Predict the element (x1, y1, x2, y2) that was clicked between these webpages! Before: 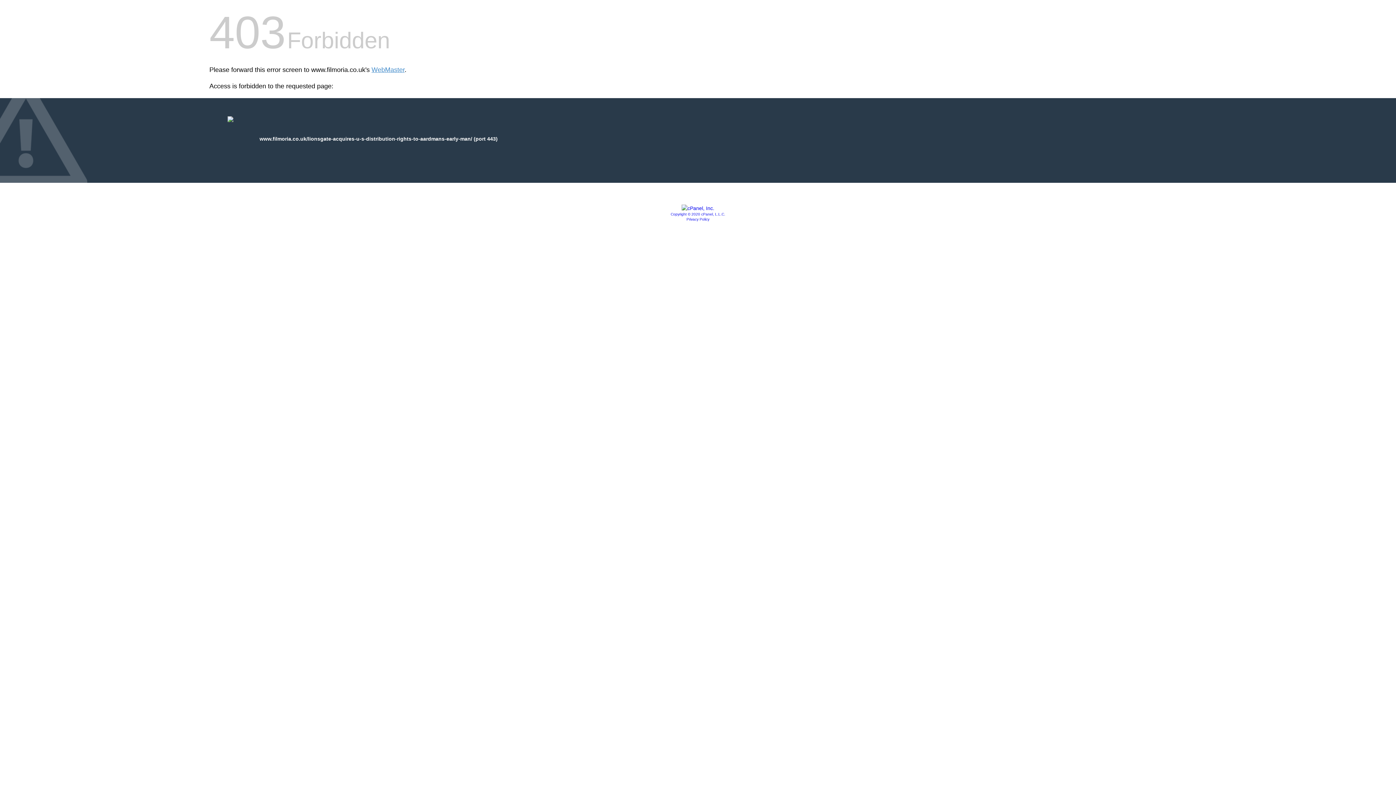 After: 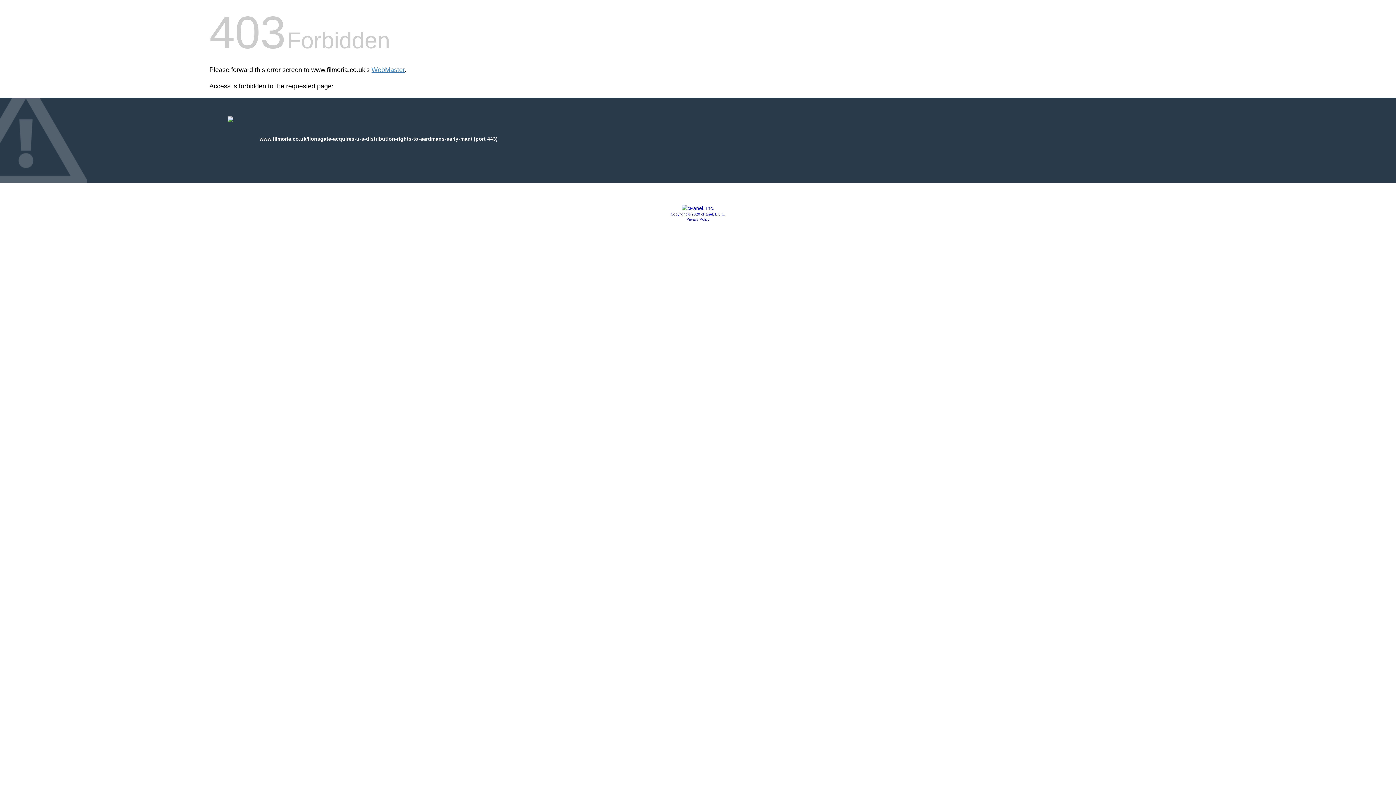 Action: label: Privacy Policy bbox: (686, 217, 709, 221)